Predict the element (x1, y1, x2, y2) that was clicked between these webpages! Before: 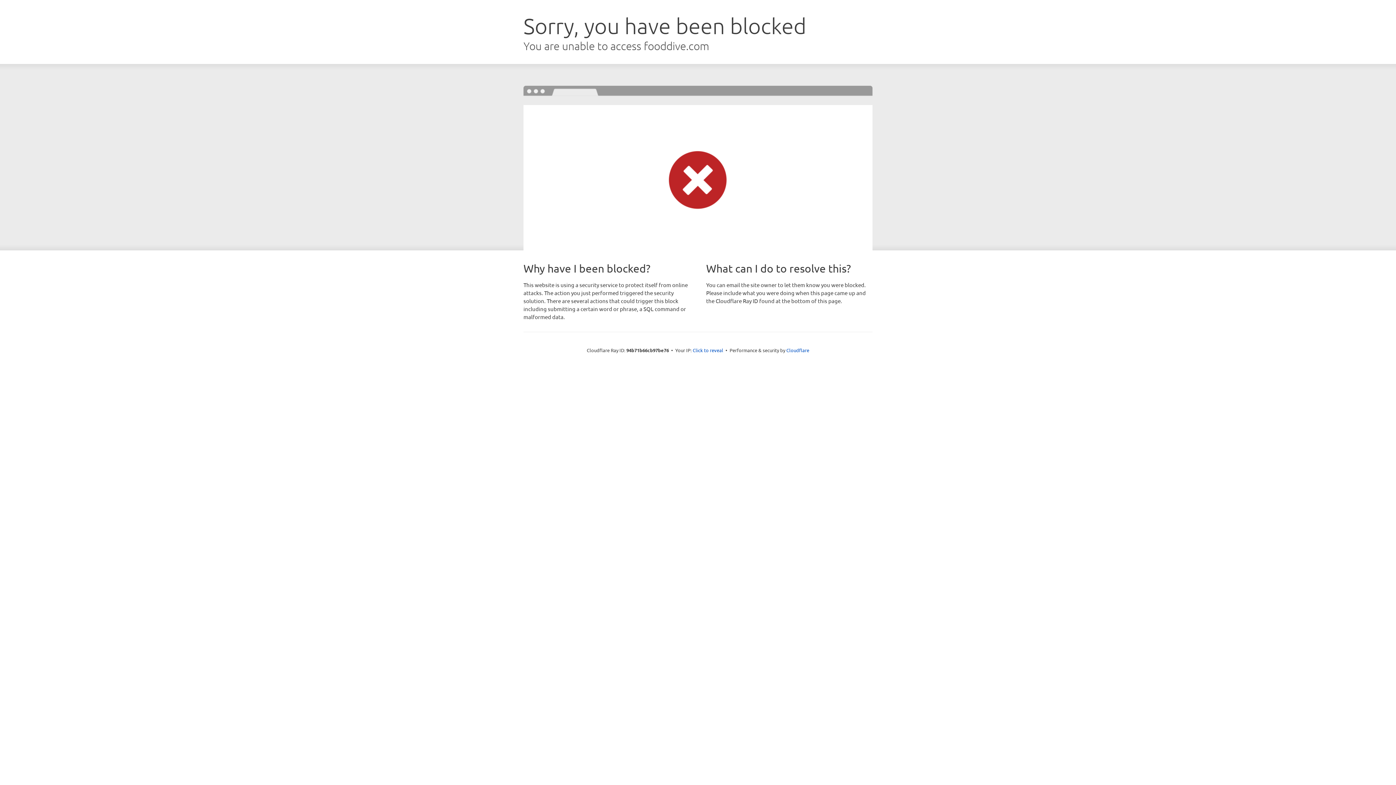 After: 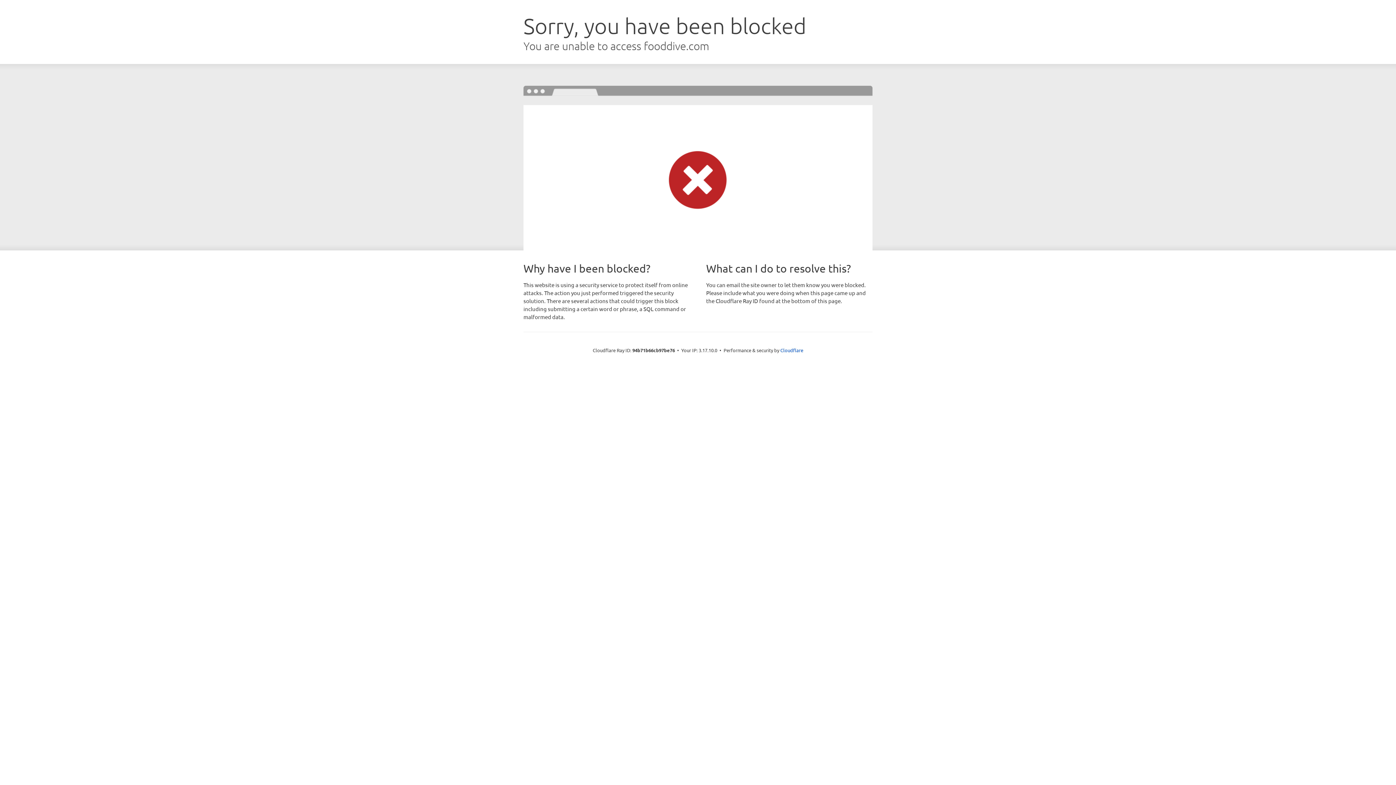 Action: bbox: (692, 346, 723, 353) label: Click to reveal